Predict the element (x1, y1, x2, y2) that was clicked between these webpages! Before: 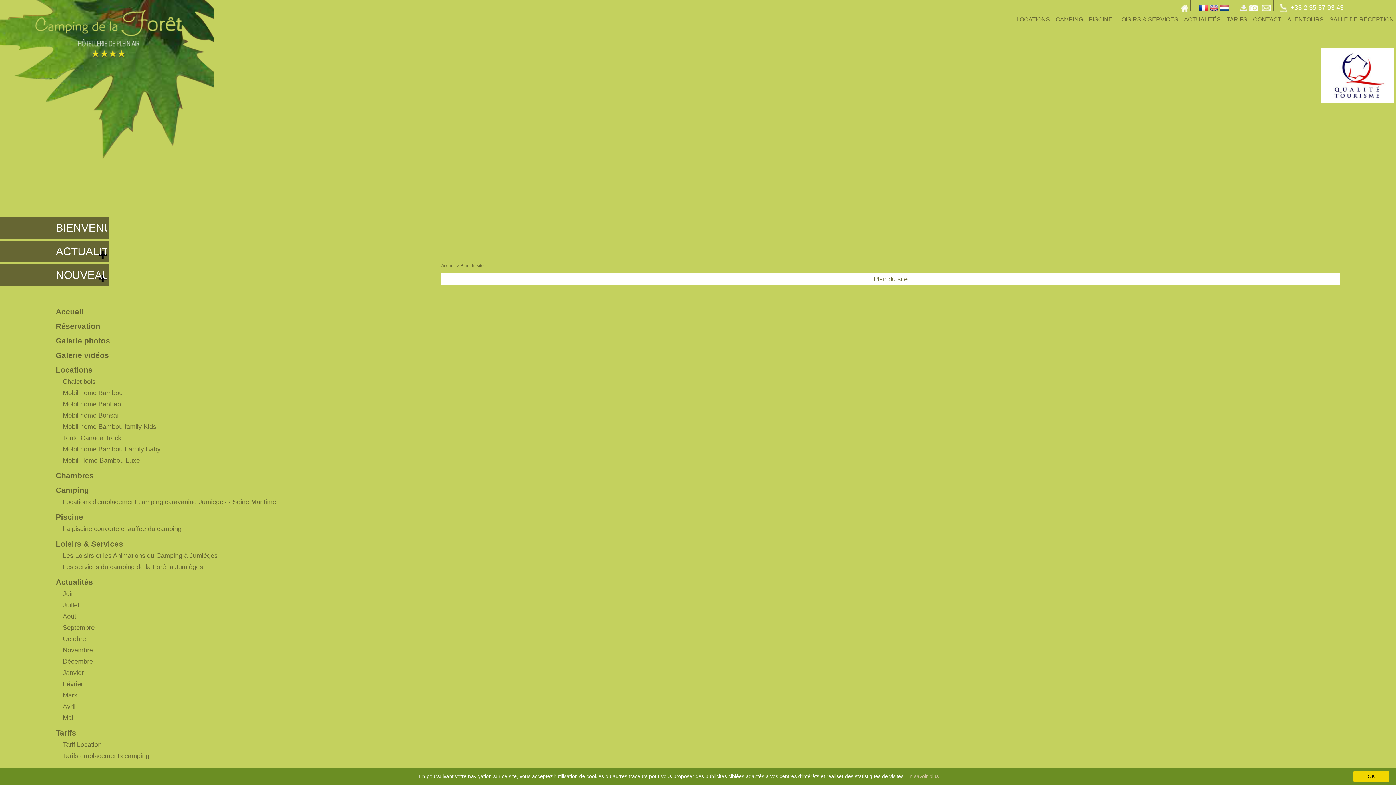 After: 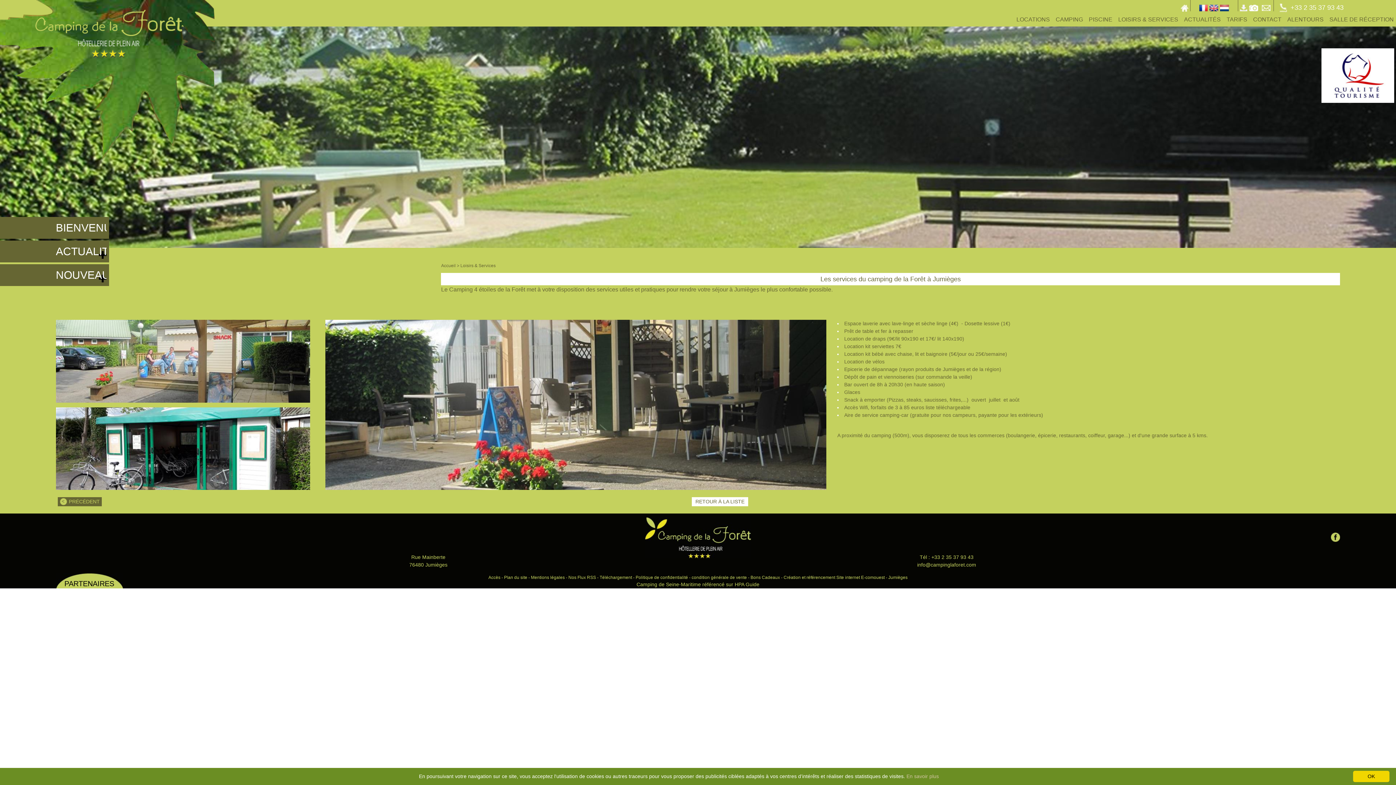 Action: bbox: (62, 563, 203, 570) label: Les services du camping de la Forêt à Jumièges